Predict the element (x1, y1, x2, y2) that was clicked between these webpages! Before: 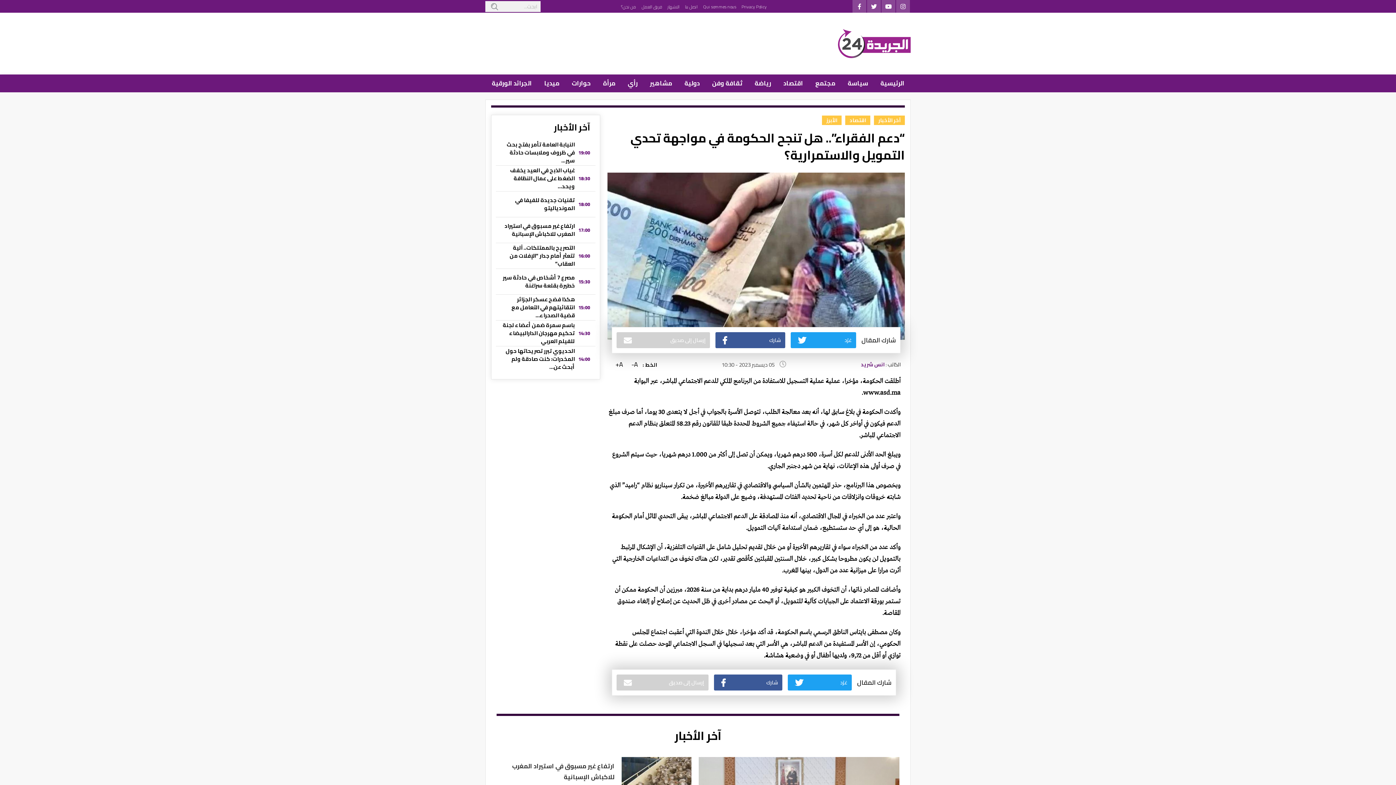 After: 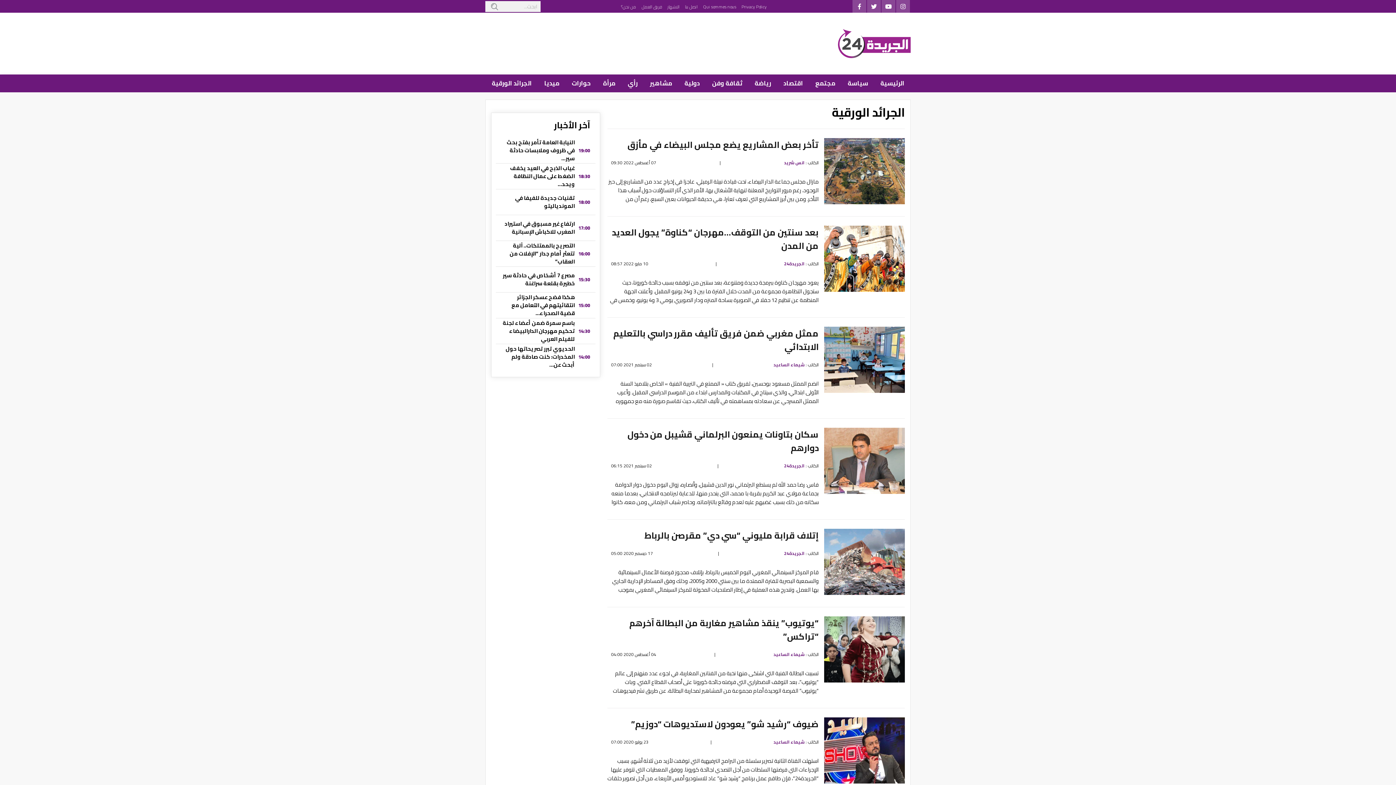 Action: label: الجرائد الورقية bbox: (485, 74, 538, 91)